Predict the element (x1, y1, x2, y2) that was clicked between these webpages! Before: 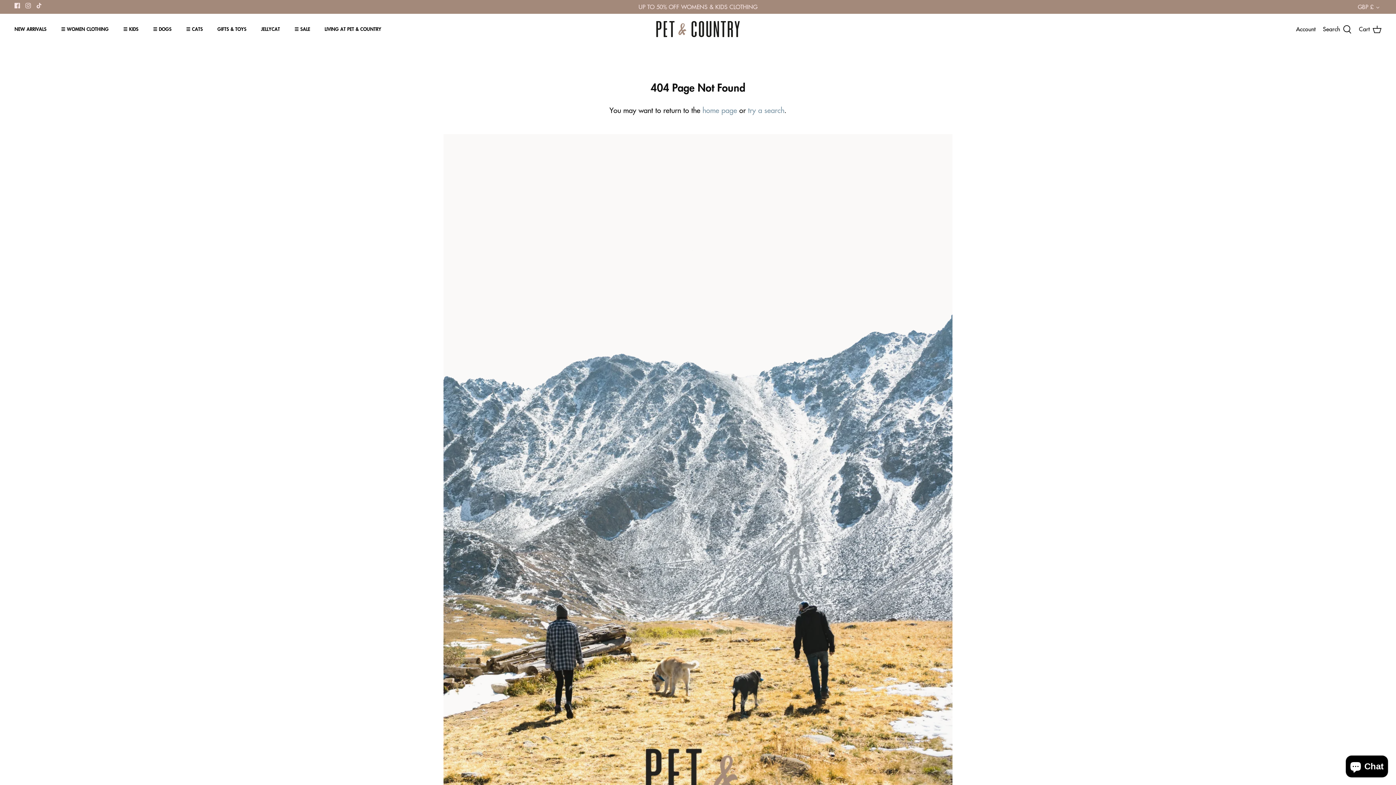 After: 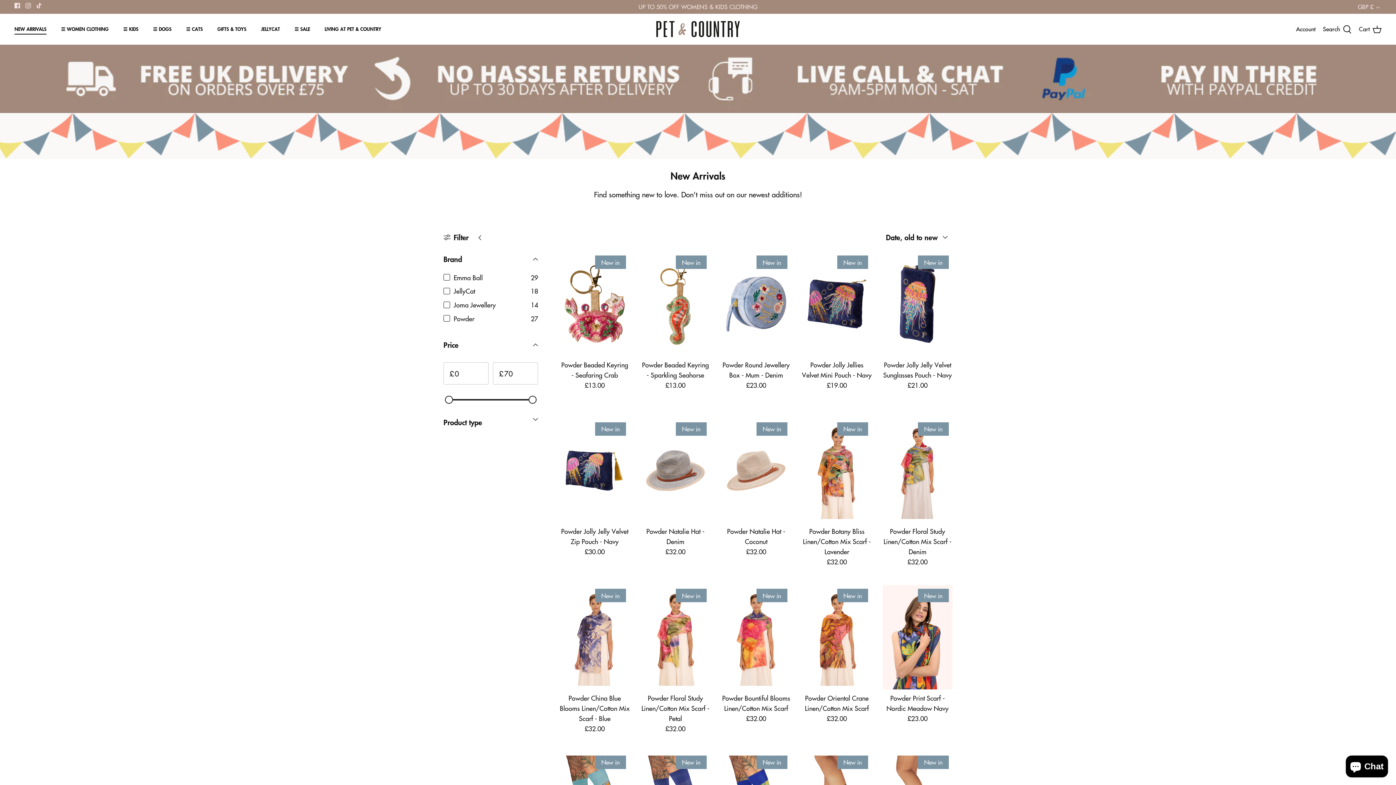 Action: bbox: (8, 17, 53, 40) label: NEW ARRIVALS